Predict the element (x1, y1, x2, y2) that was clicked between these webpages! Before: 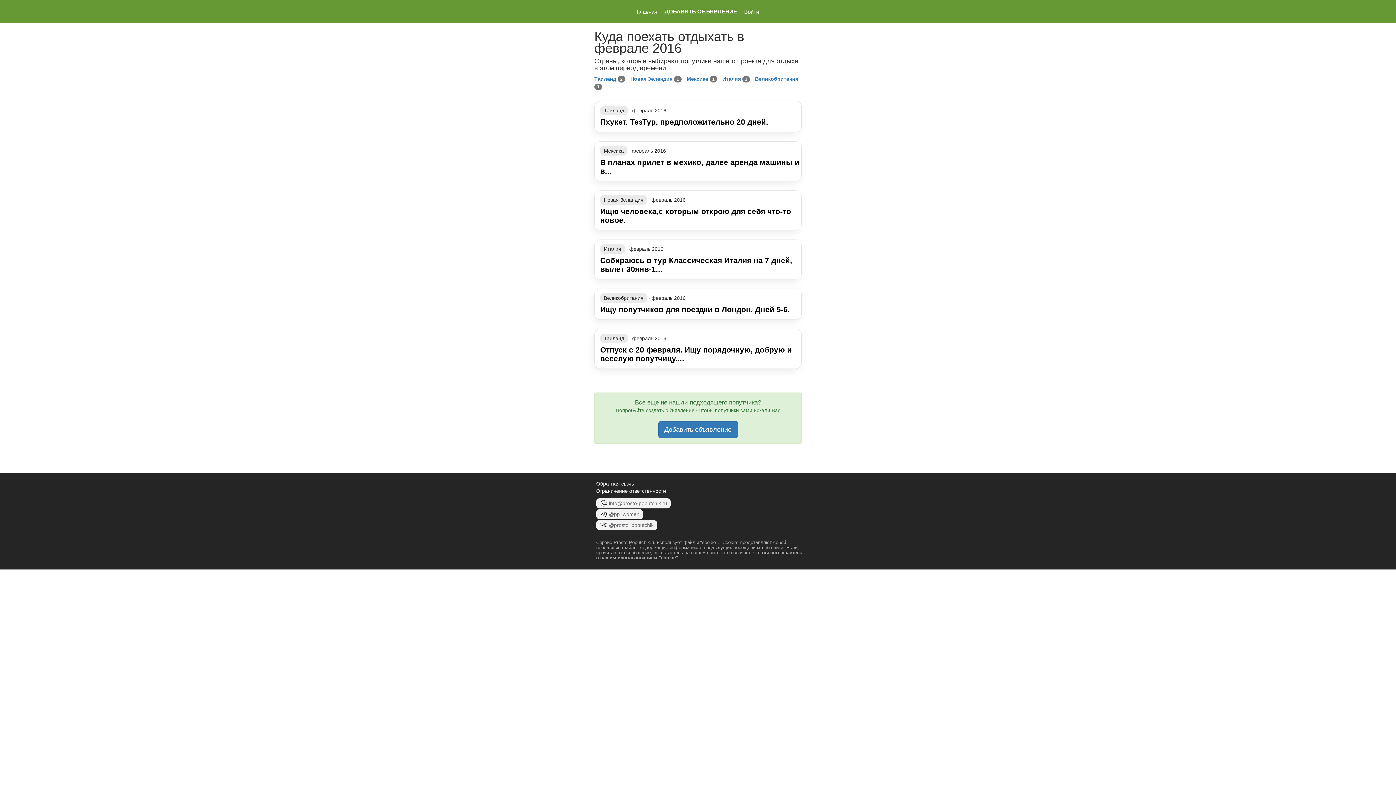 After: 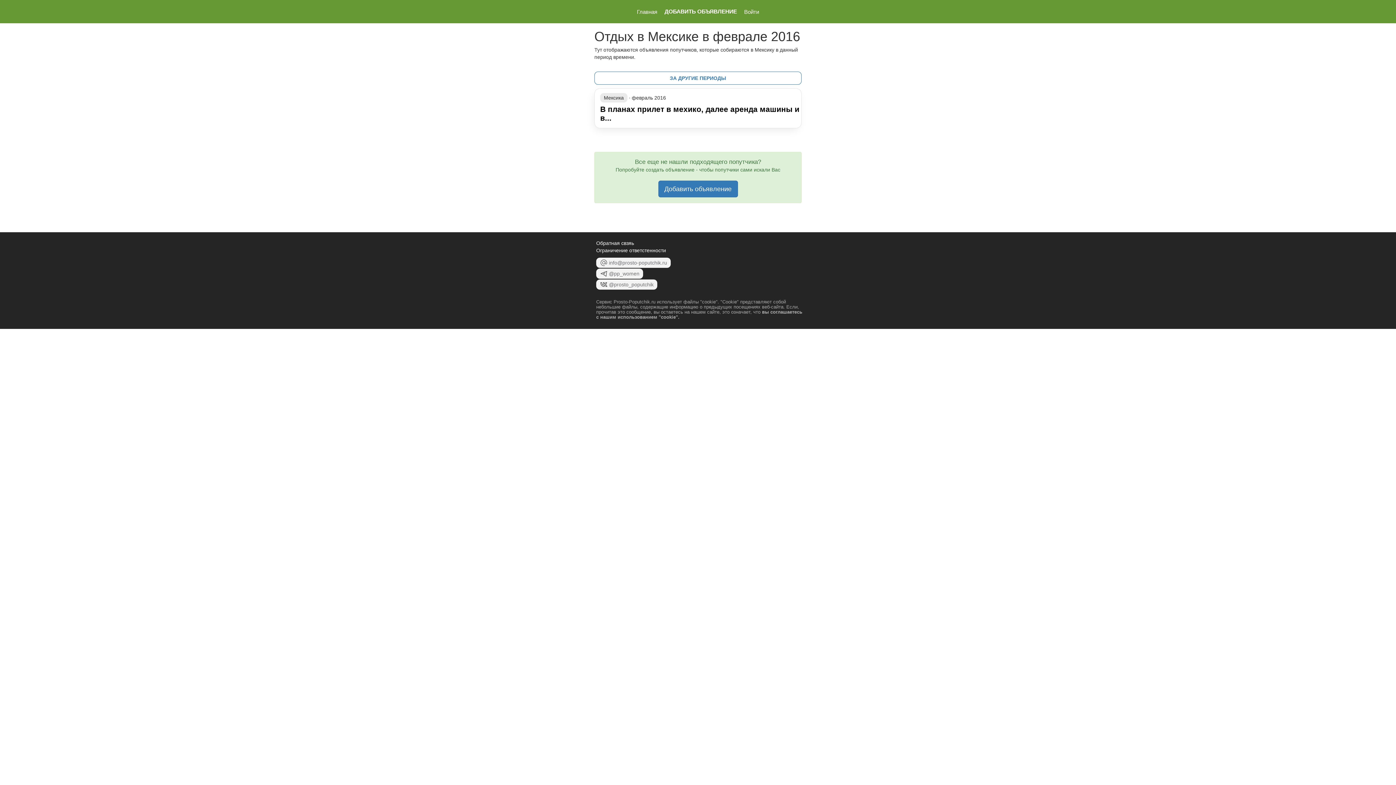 Action: bbox: (686, 76, 717, 81) label: Мексика 1